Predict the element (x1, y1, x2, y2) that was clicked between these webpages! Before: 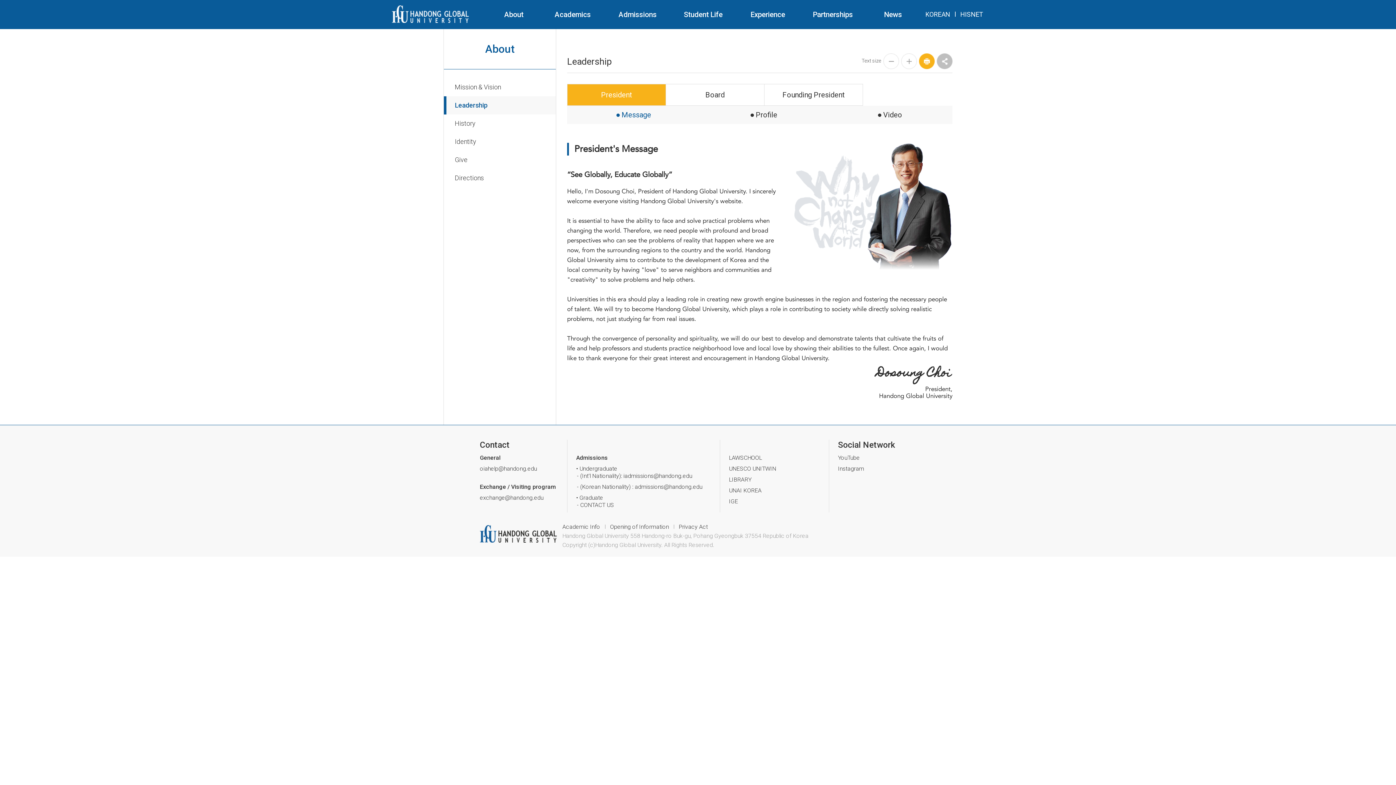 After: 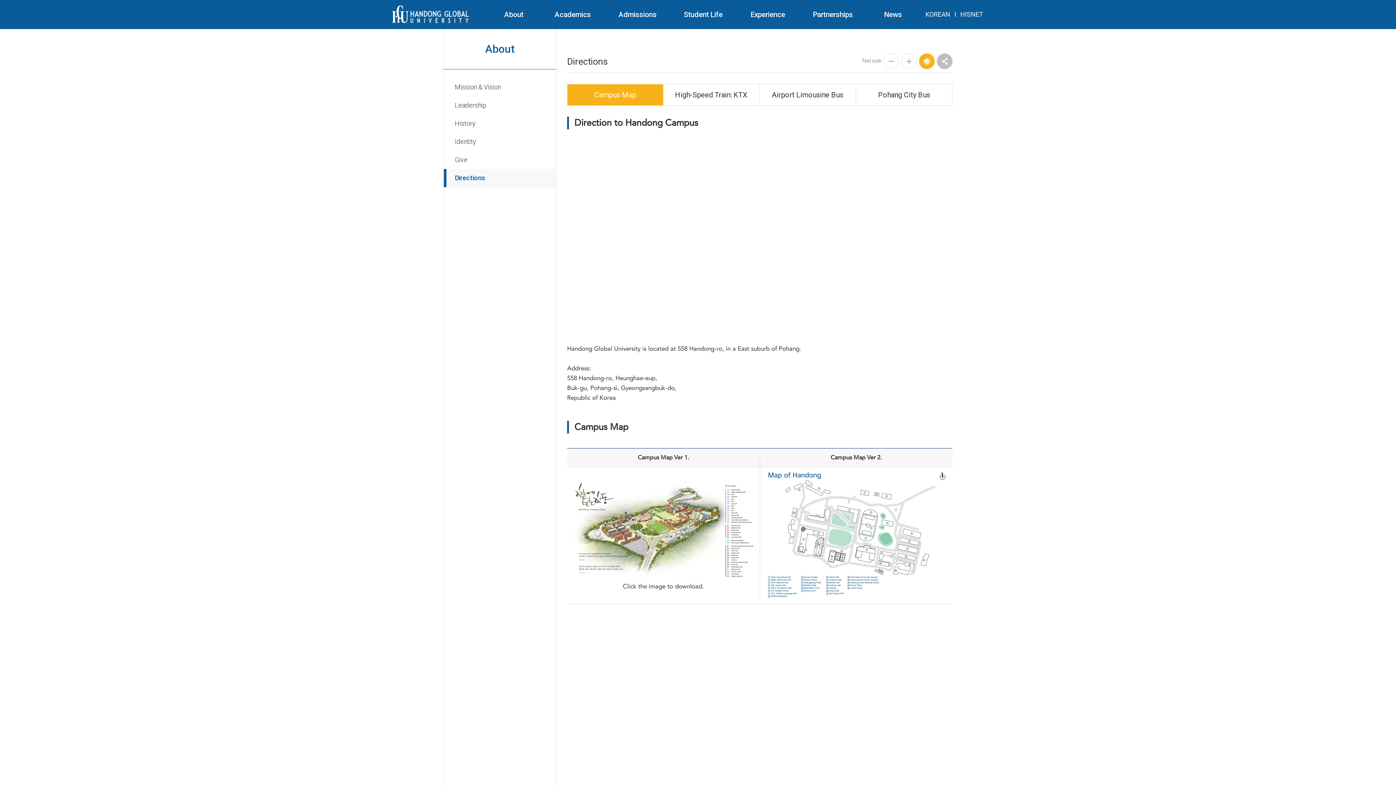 Action: bbox: (444, 169, 556, 187) label: Directions